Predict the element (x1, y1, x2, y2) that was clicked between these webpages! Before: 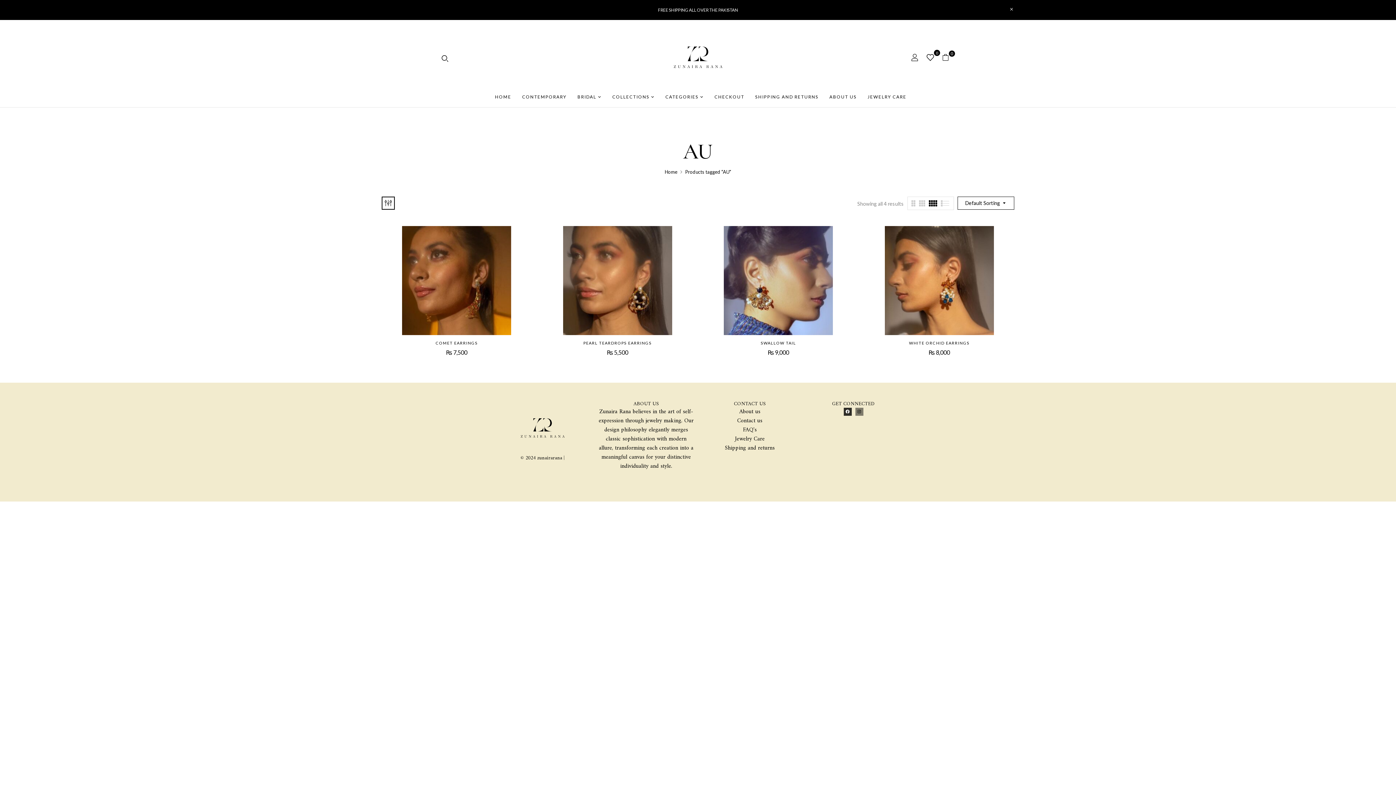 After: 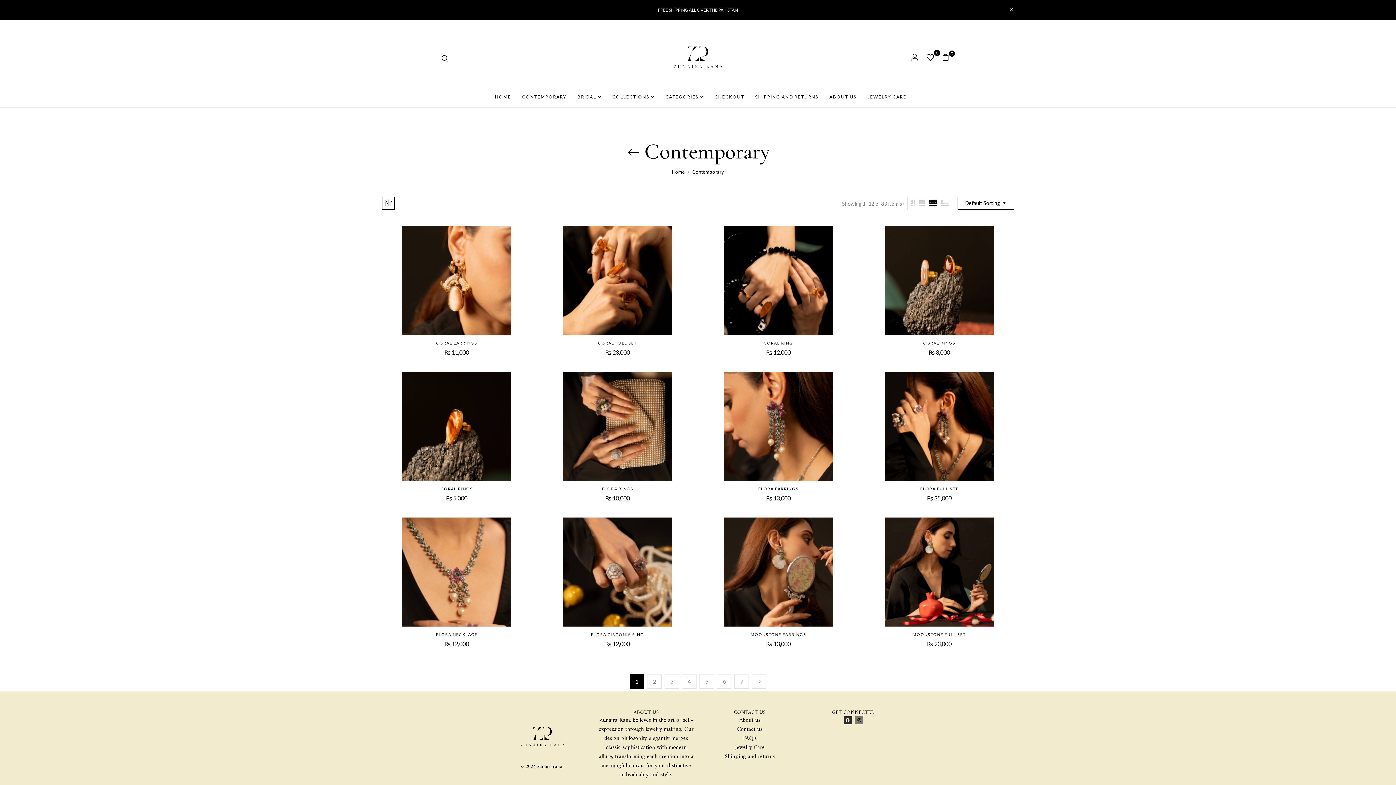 Action: bbox: (522, 92, 566, 101) label: CONTEMPORARY